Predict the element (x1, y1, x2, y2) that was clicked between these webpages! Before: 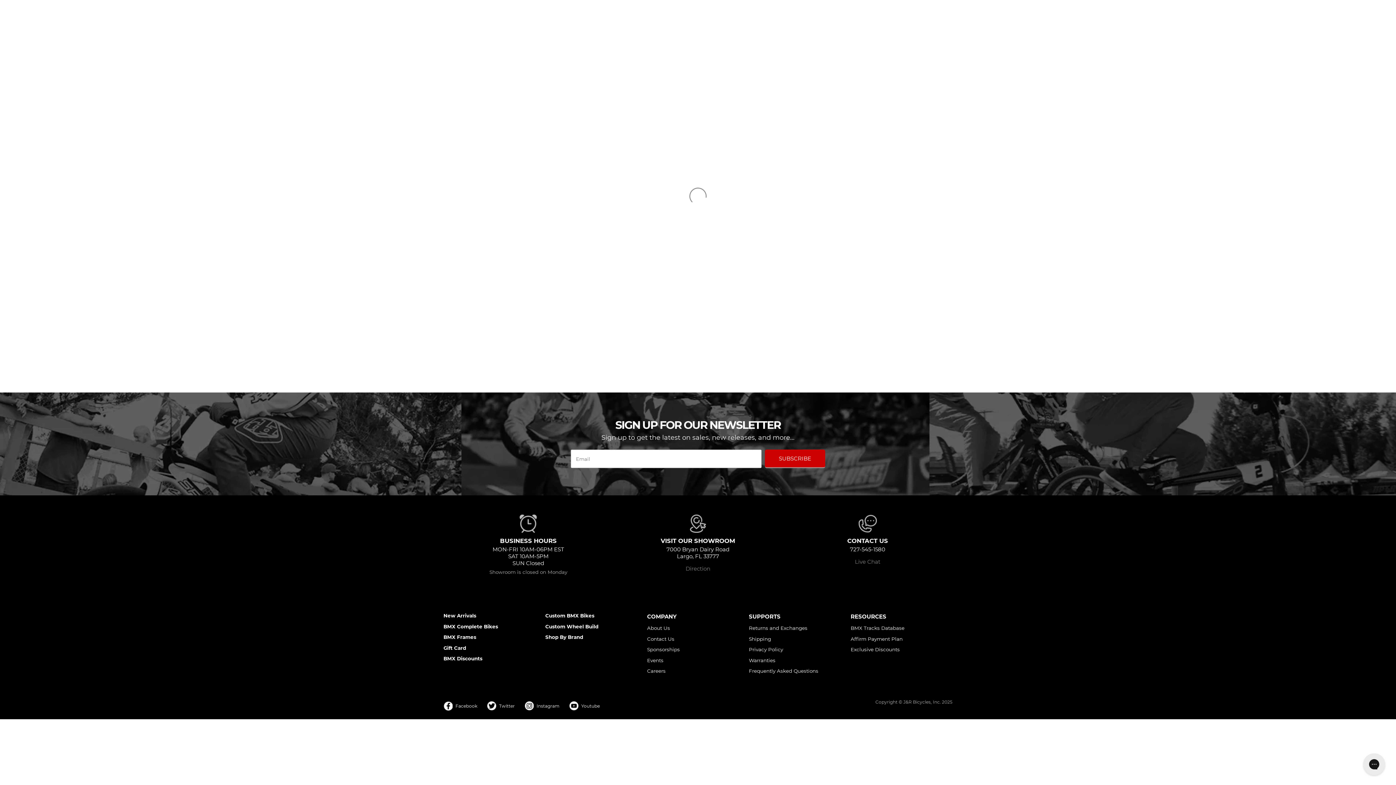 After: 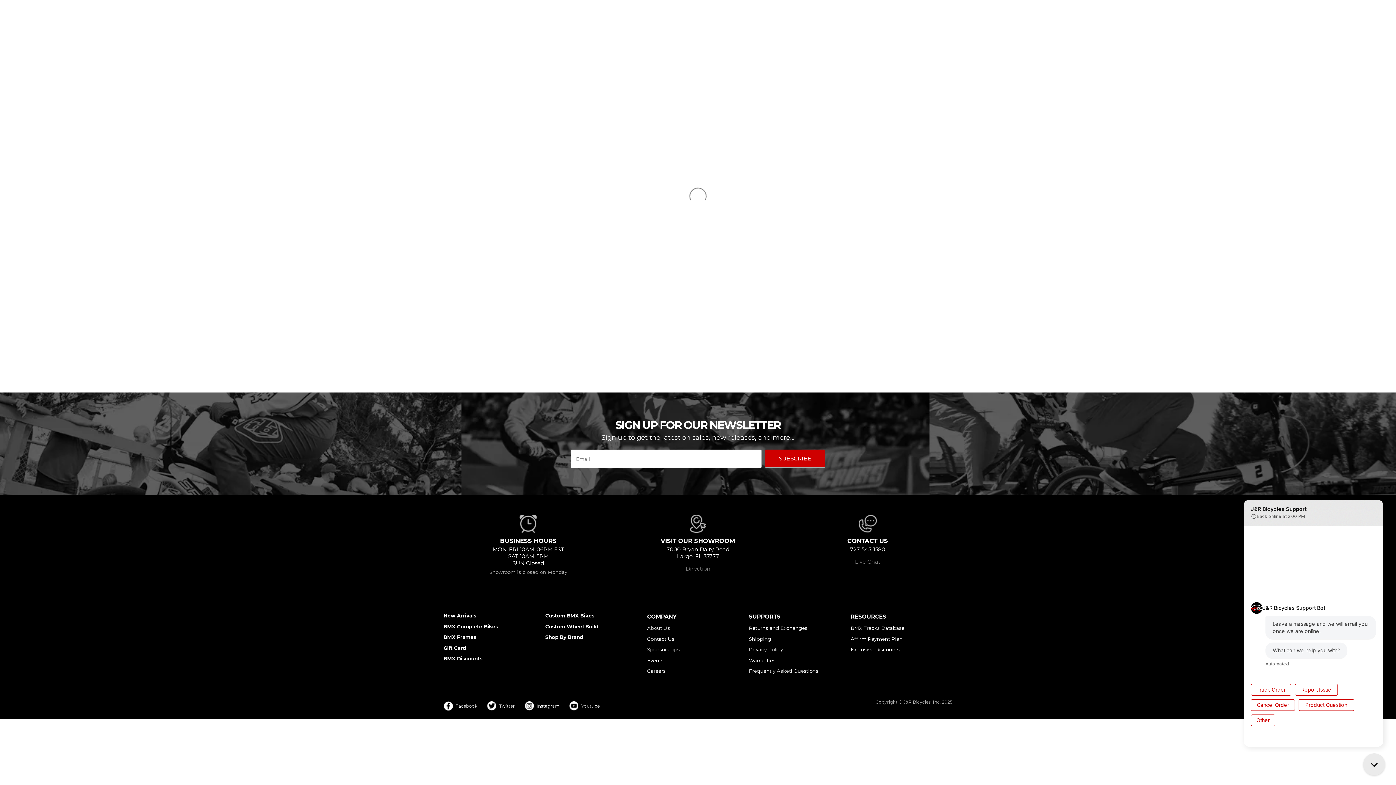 Action: label: Live Chat bbox: (852, 558, 883, 565)